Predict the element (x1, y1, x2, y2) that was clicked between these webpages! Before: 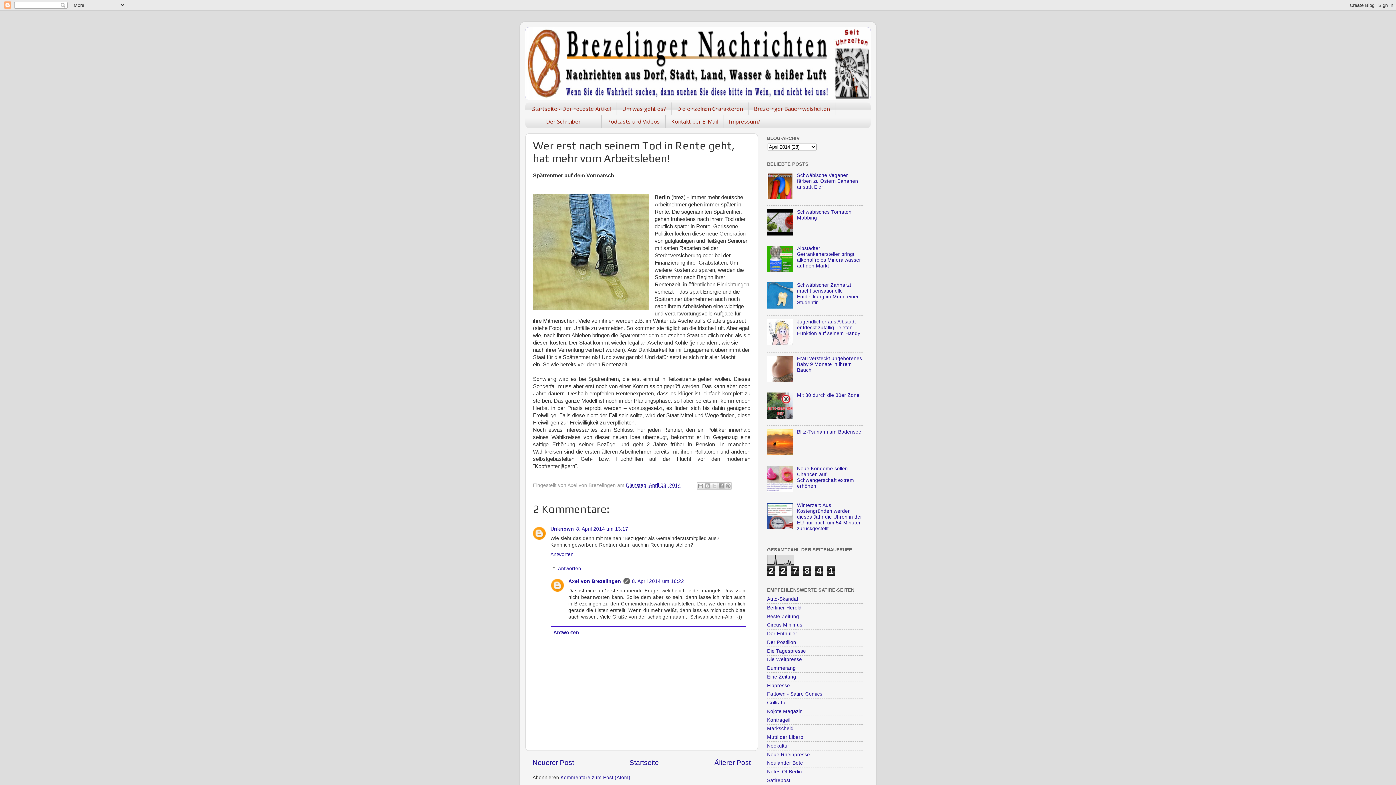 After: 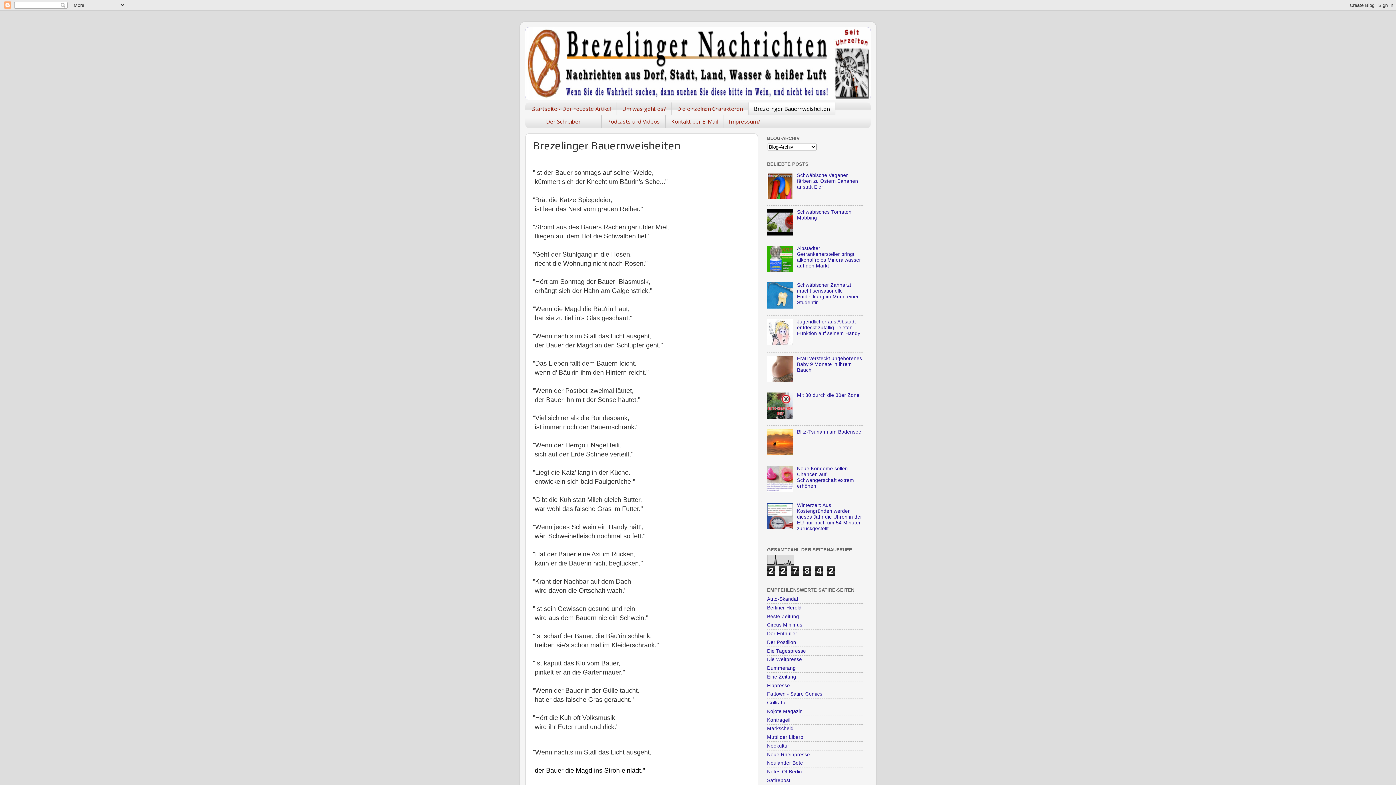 Action: label: Brezelinger Bauernweisheiten bbox: (748, 102, 835, 115)